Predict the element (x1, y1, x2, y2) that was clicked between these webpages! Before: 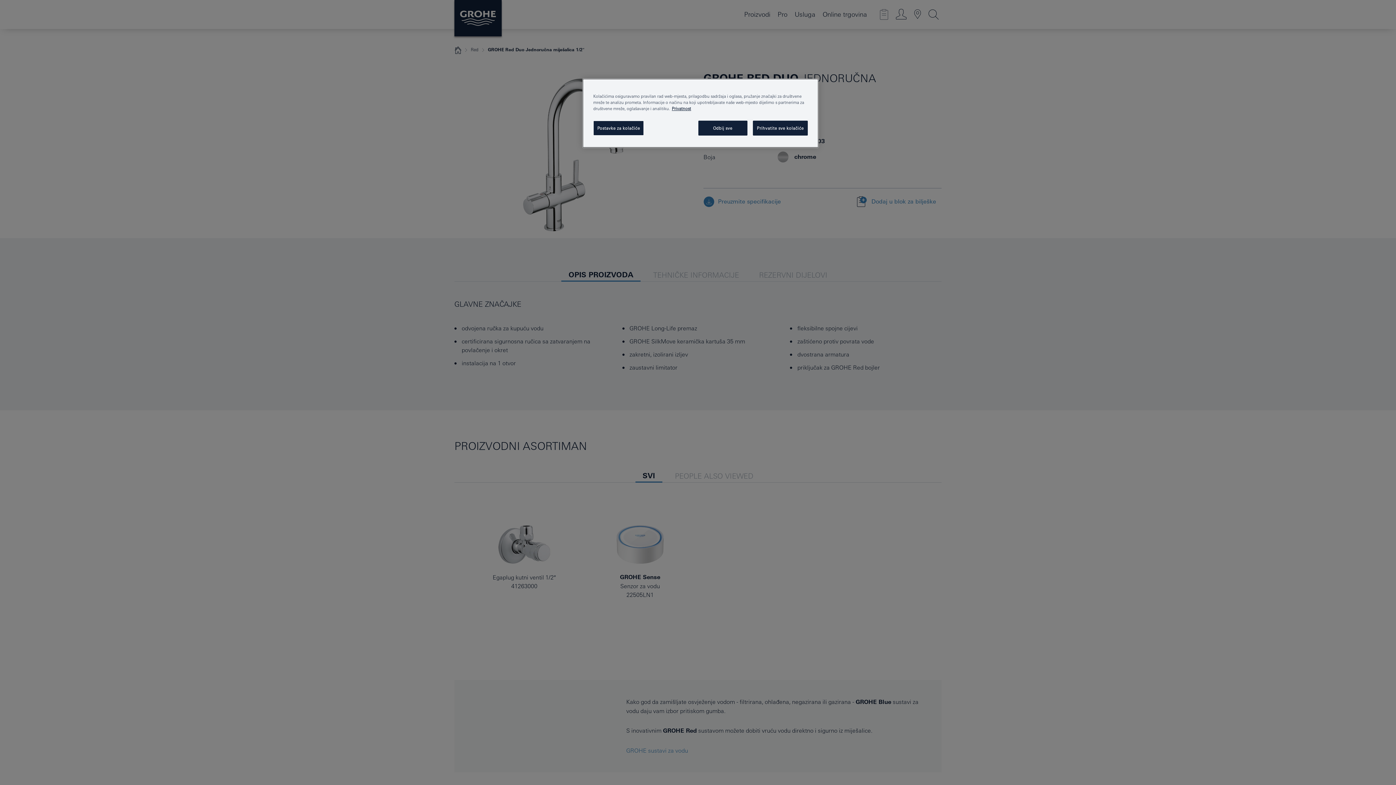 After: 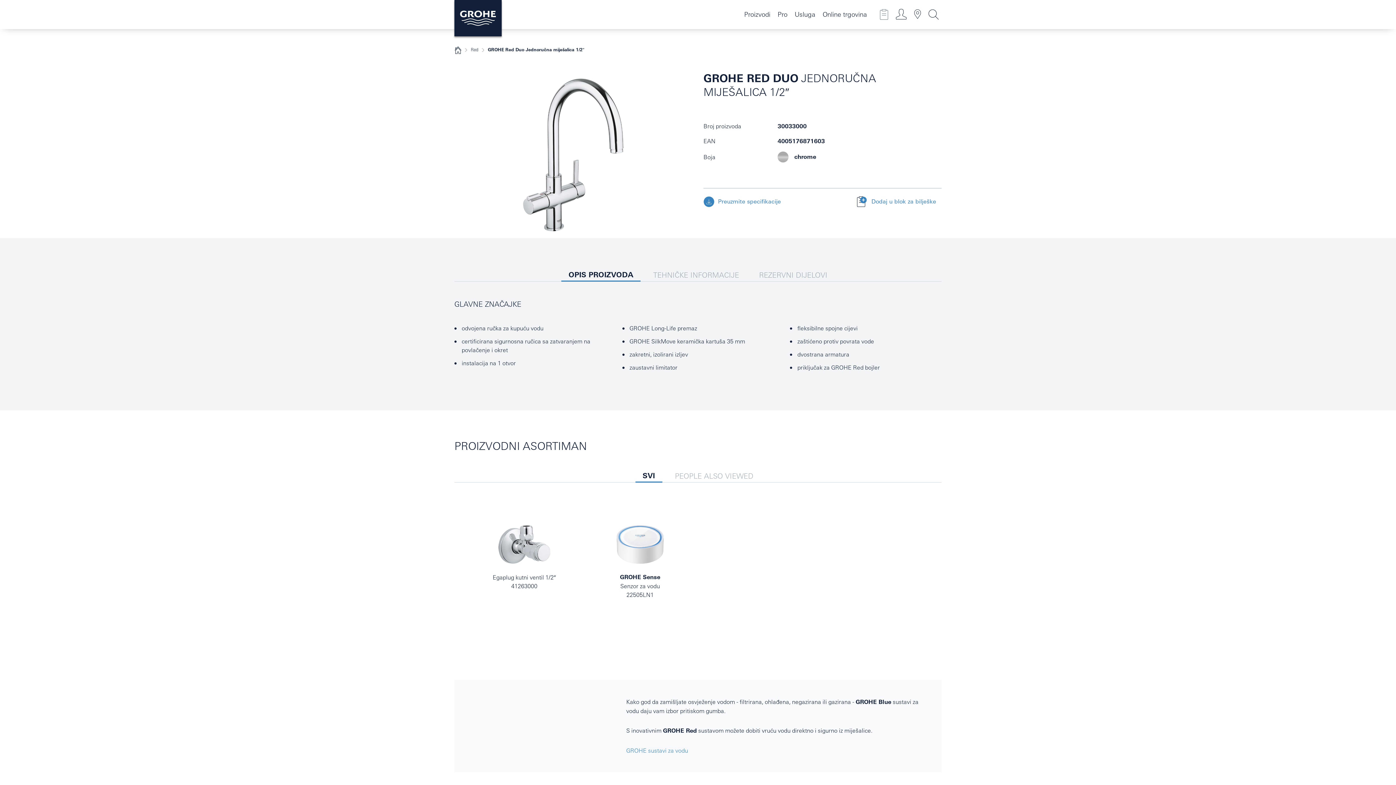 Action: label: Odbij sve bbox: (698, 120, 747, 135)